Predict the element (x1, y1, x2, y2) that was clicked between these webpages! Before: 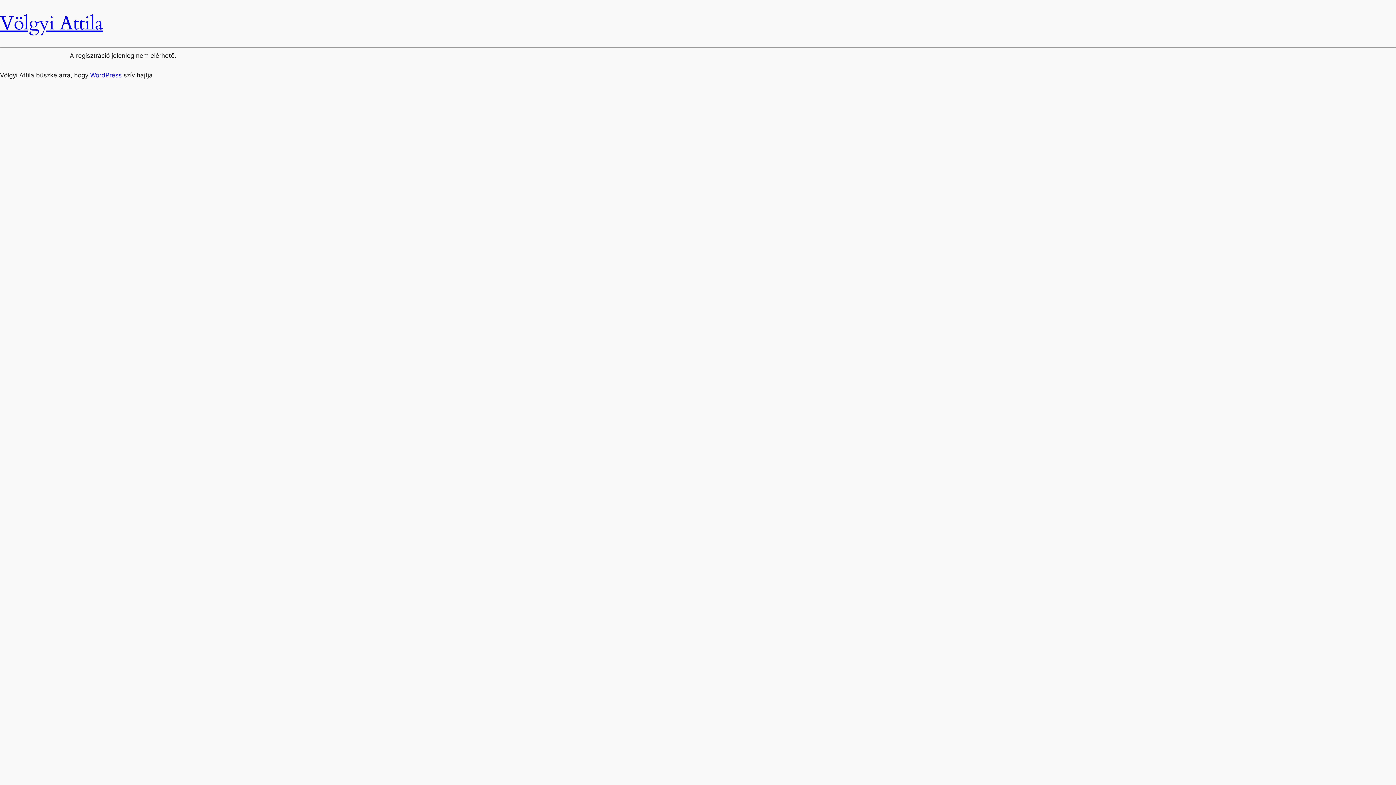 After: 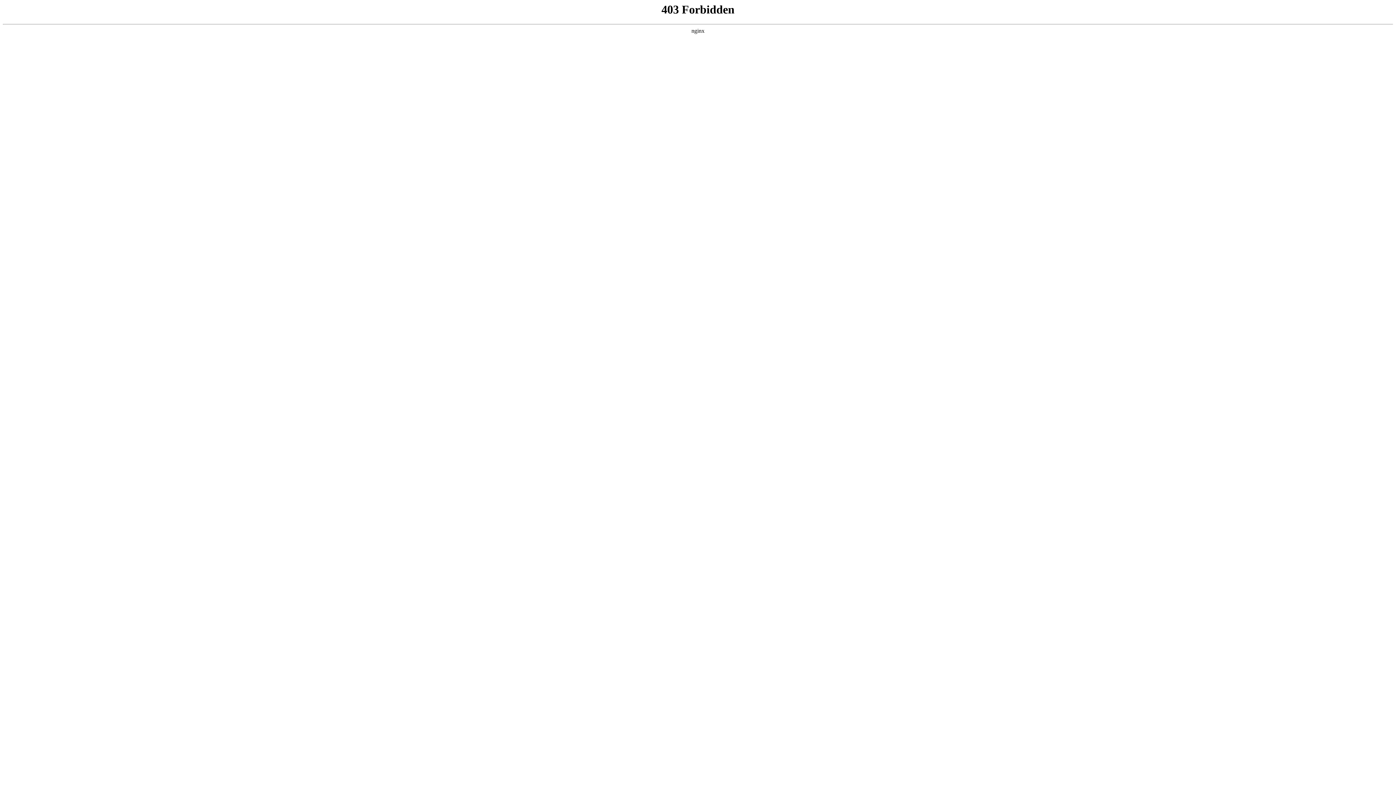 Action: bbox: (90, 71, 121, 78) label: WordPress